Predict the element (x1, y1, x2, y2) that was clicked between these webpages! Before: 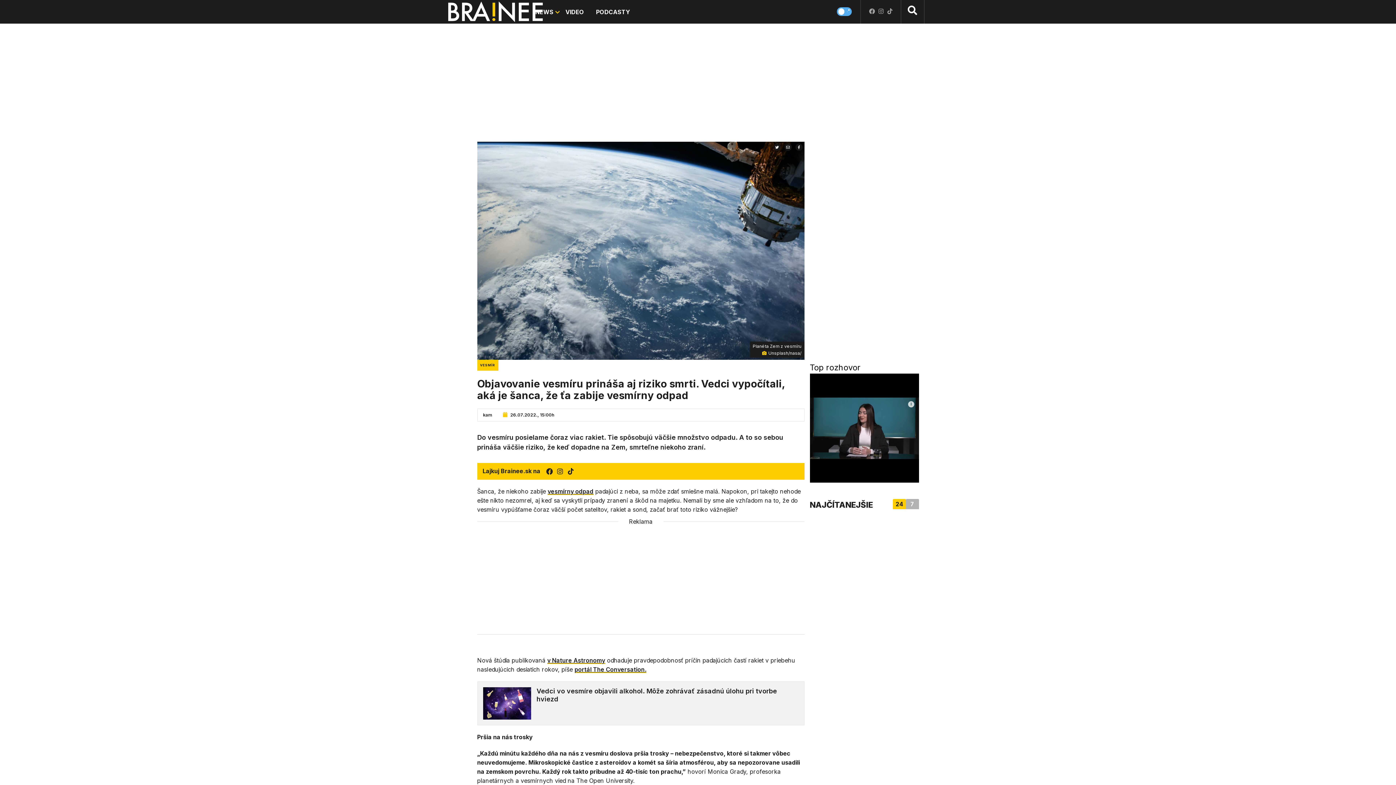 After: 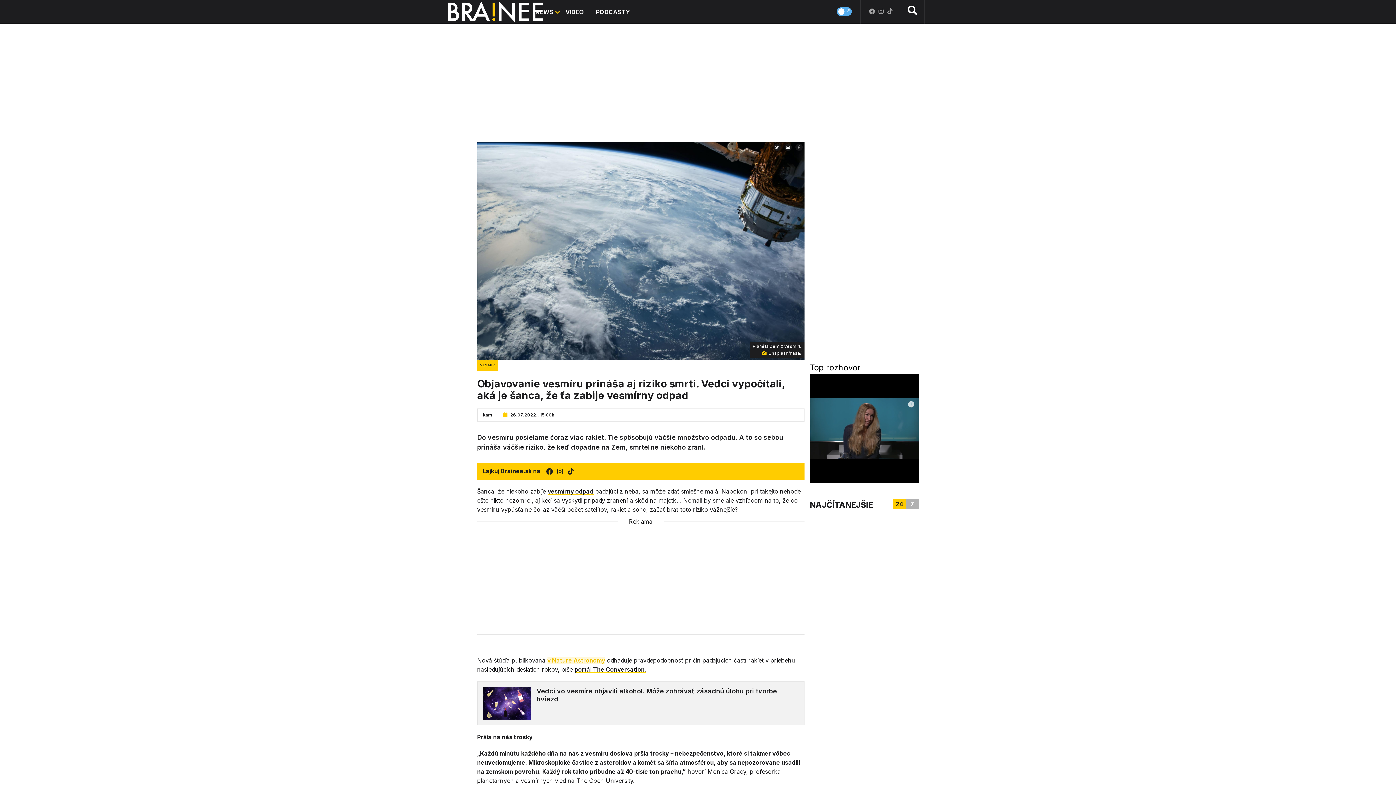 Action: bbox: (547, 657, 605, 664) label: v Nature Astronomy